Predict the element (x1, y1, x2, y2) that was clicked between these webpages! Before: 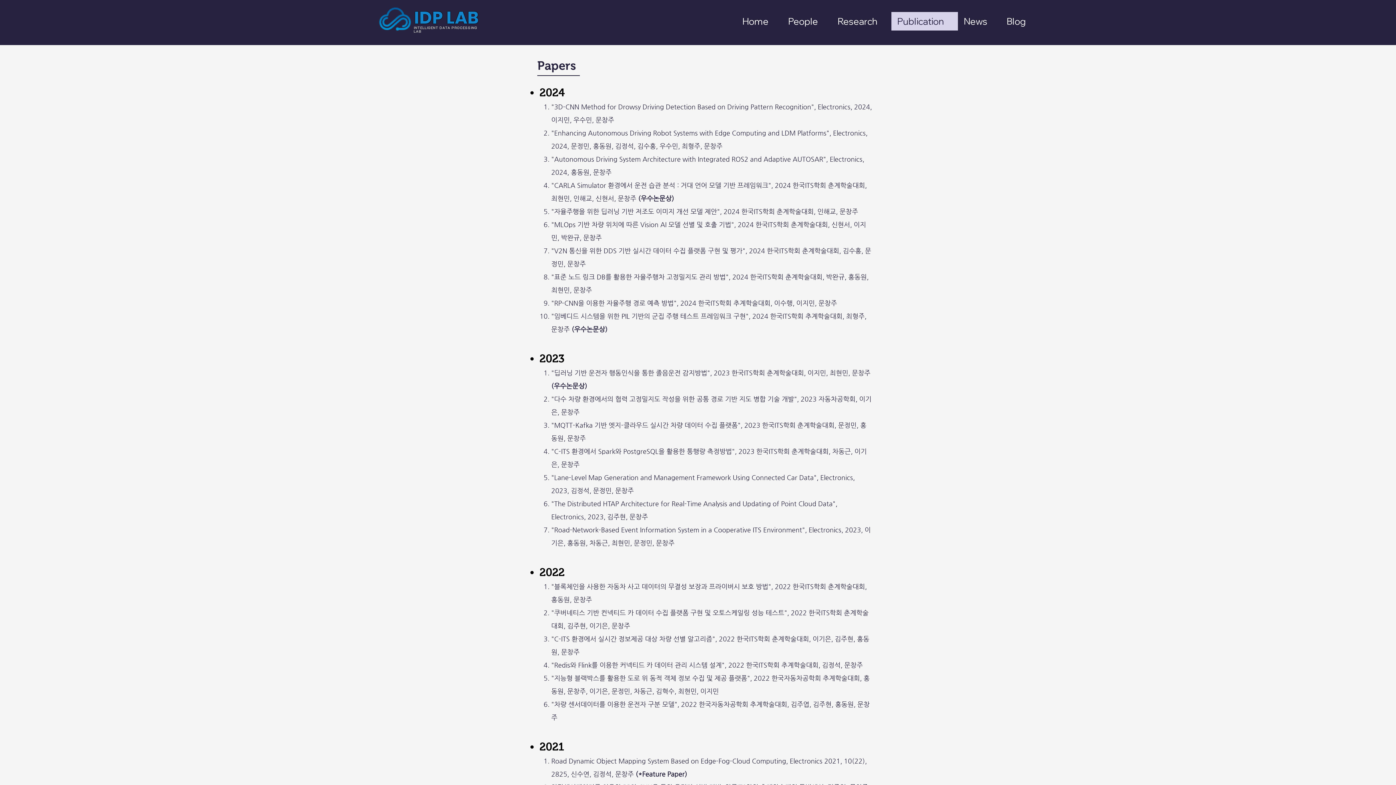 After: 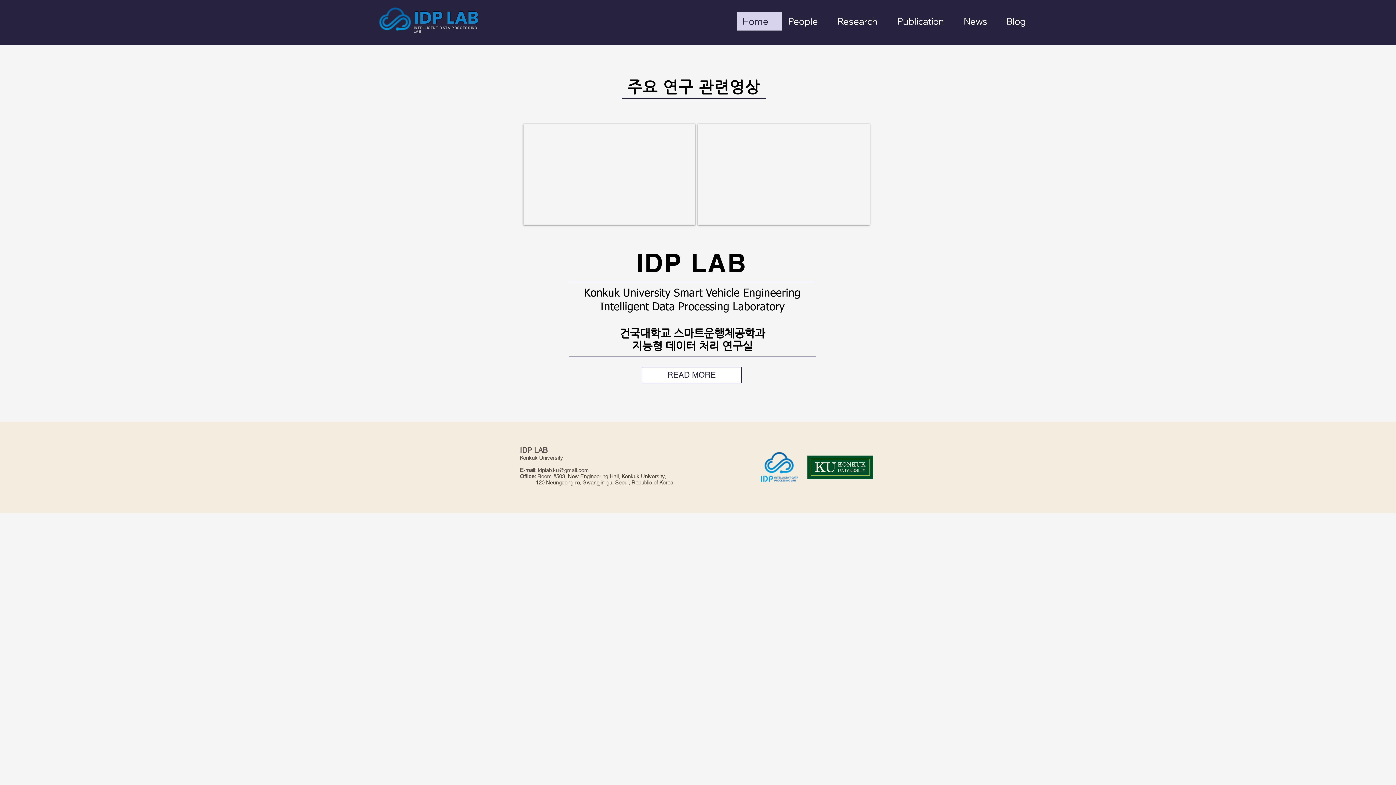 Action: label: IDP LAB bbox: (414, 5, 478, 29)